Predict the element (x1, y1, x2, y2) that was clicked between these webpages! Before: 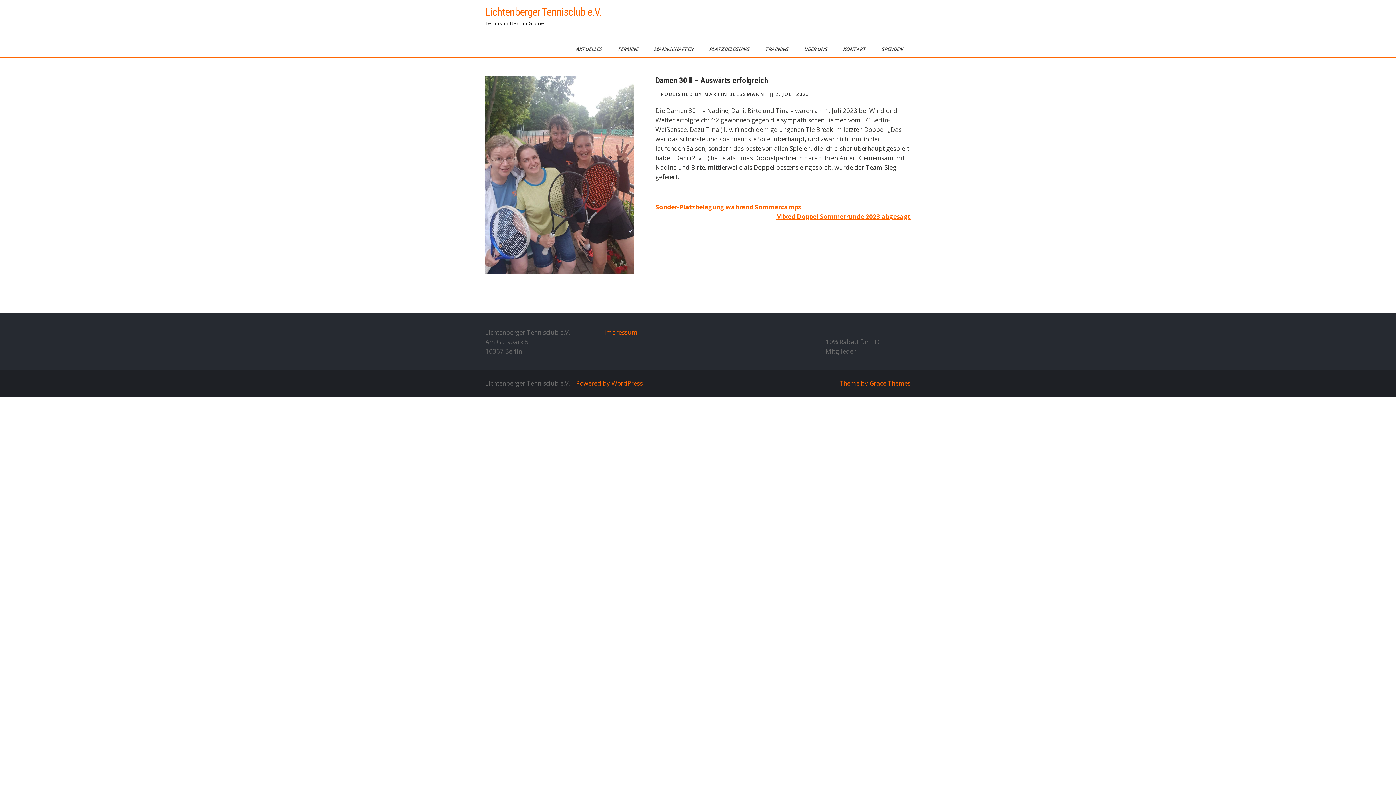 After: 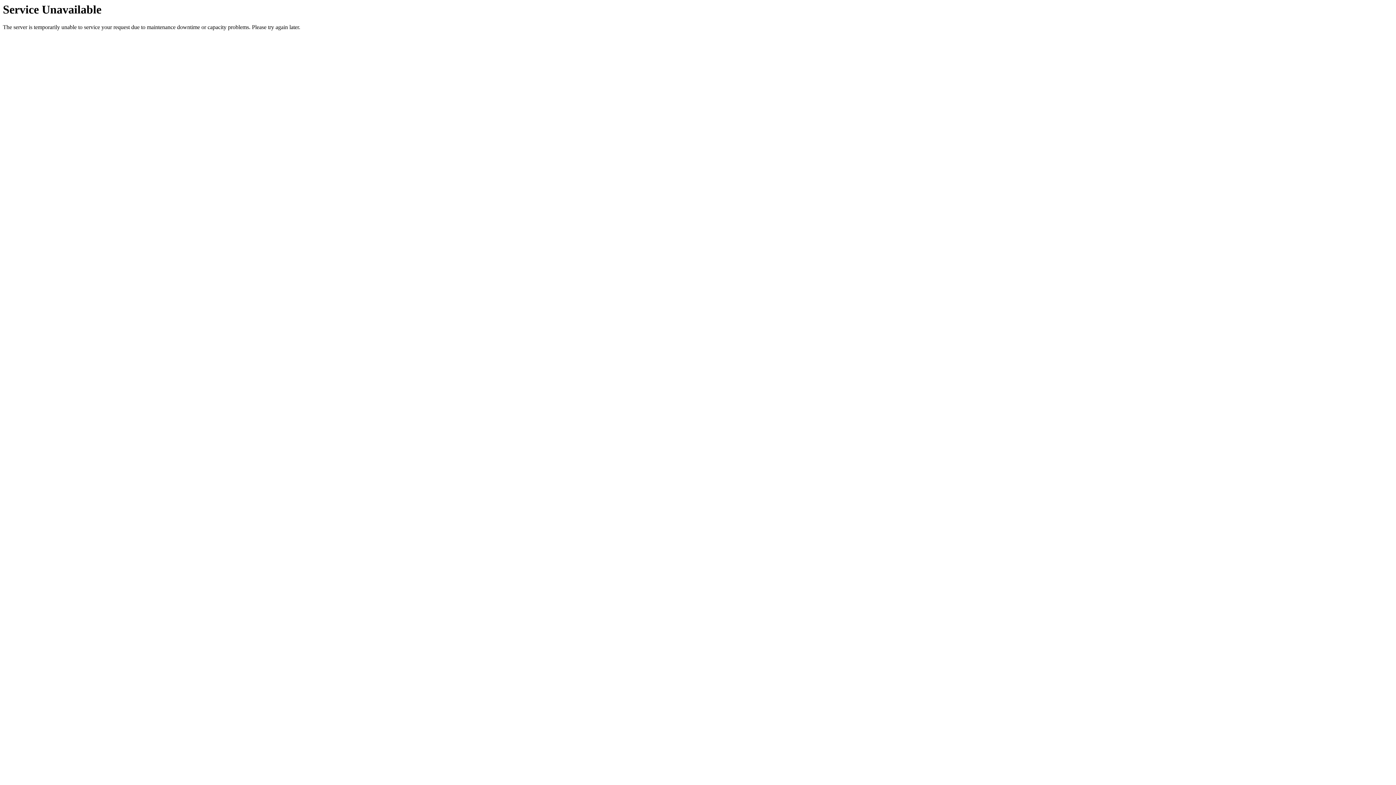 Action: label: TERMINE bbox: (607, 40, 649, 57)